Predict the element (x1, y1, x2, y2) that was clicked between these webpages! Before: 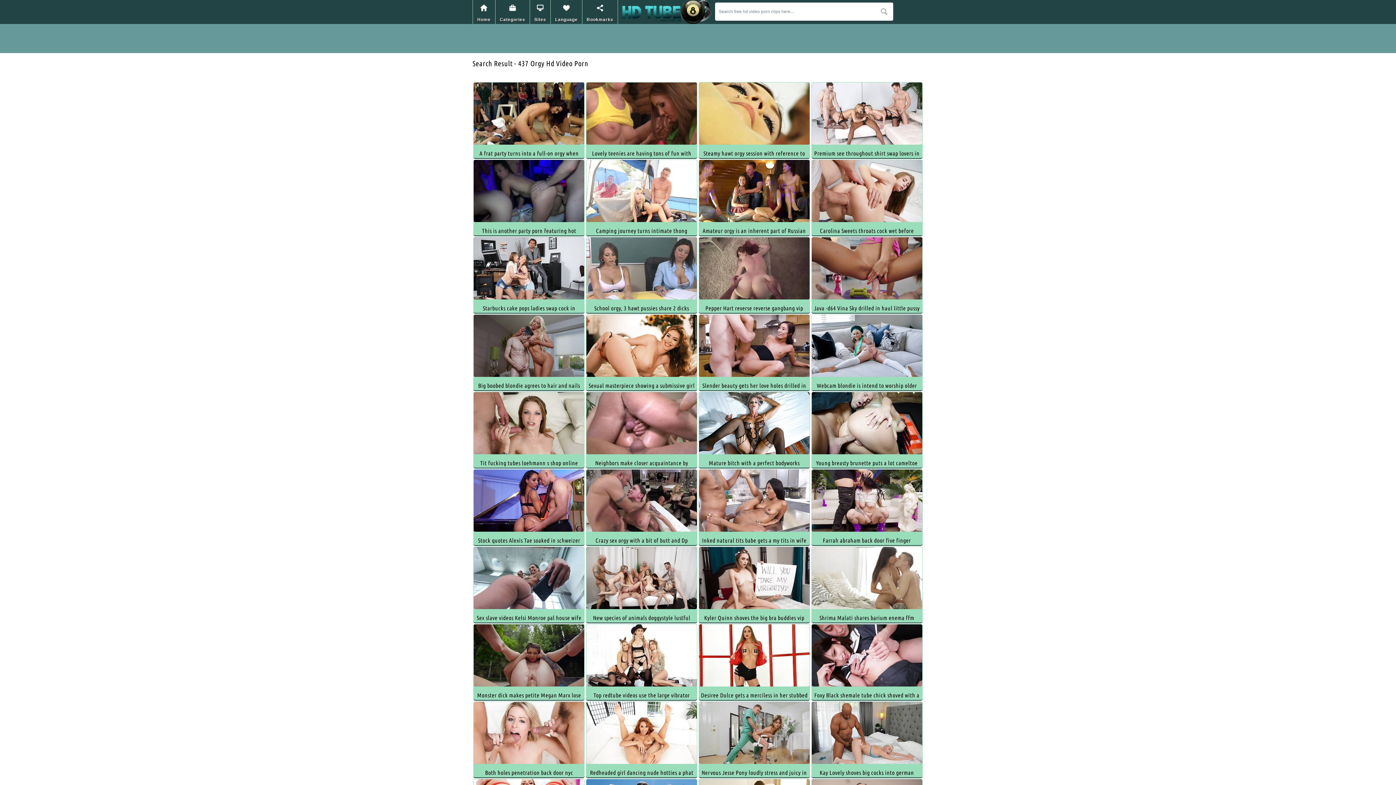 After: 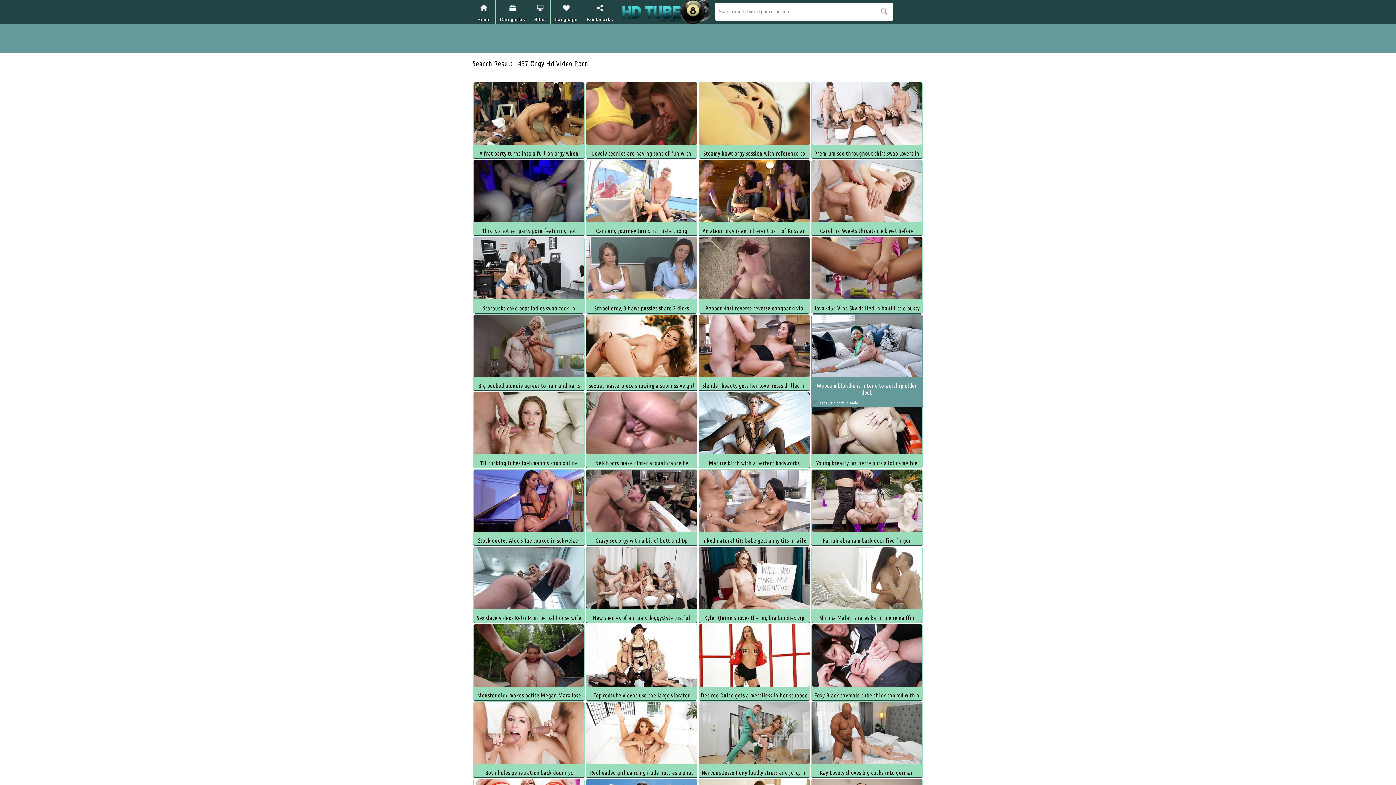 Action: bbox: (811, 314, 922, 377)